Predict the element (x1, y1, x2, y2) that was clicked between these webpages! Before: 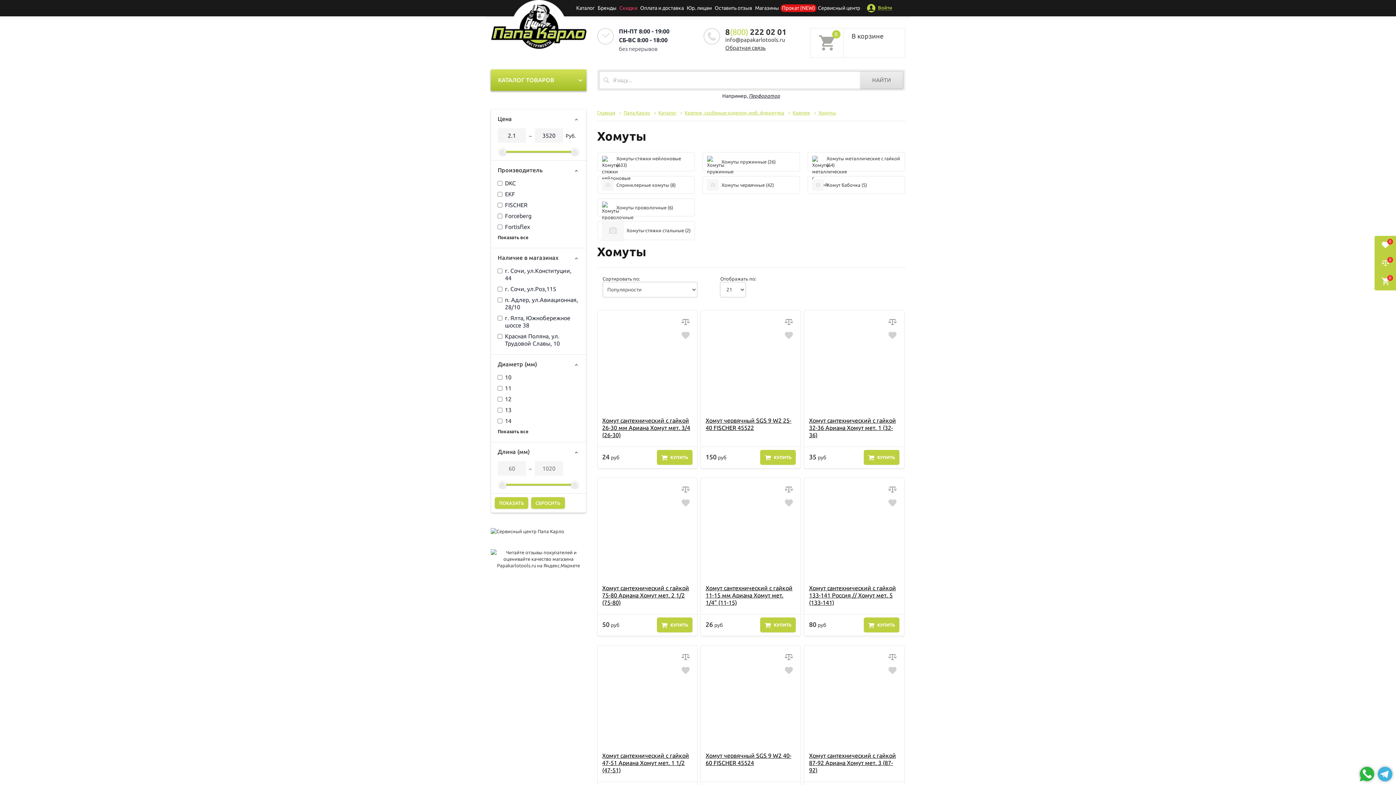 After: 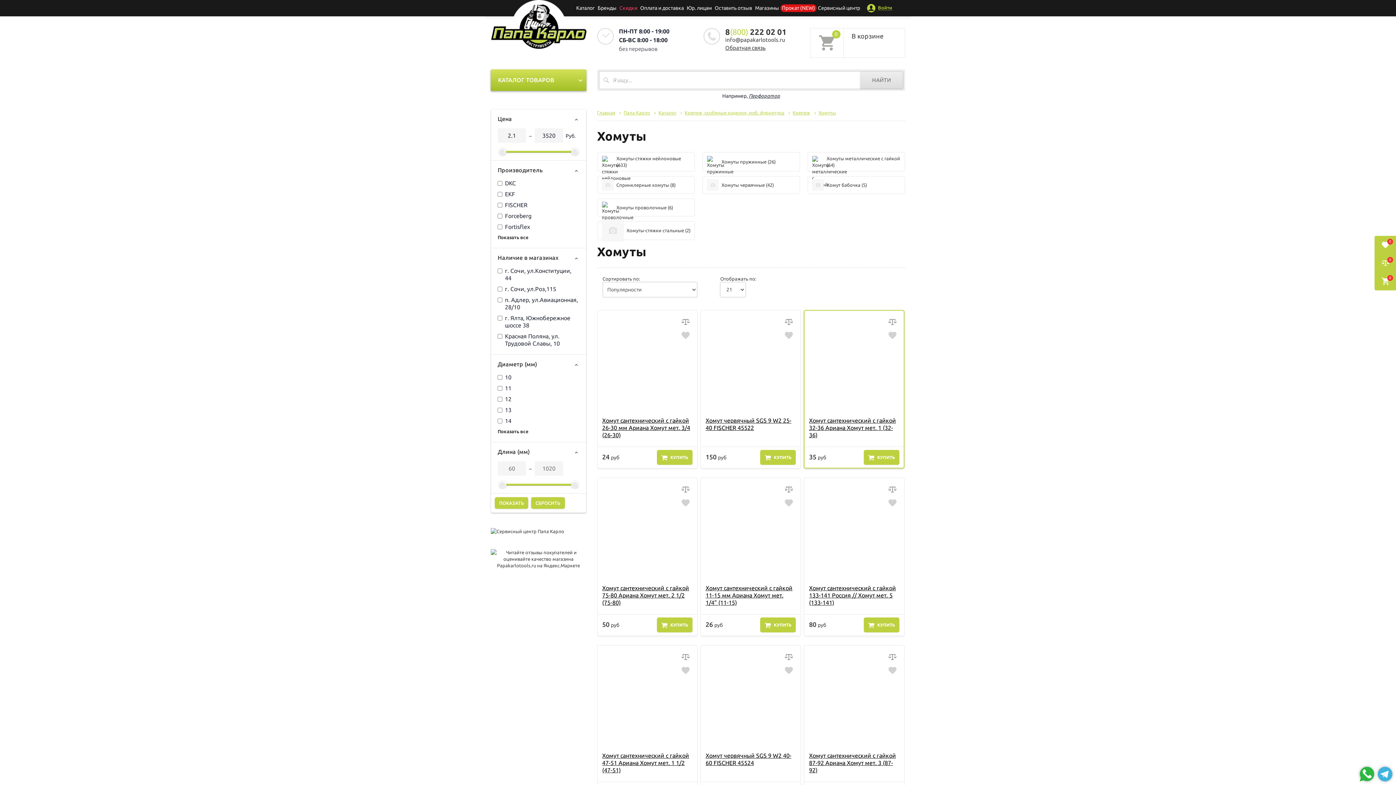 Action: bbox: (888, 332, 896, 339)